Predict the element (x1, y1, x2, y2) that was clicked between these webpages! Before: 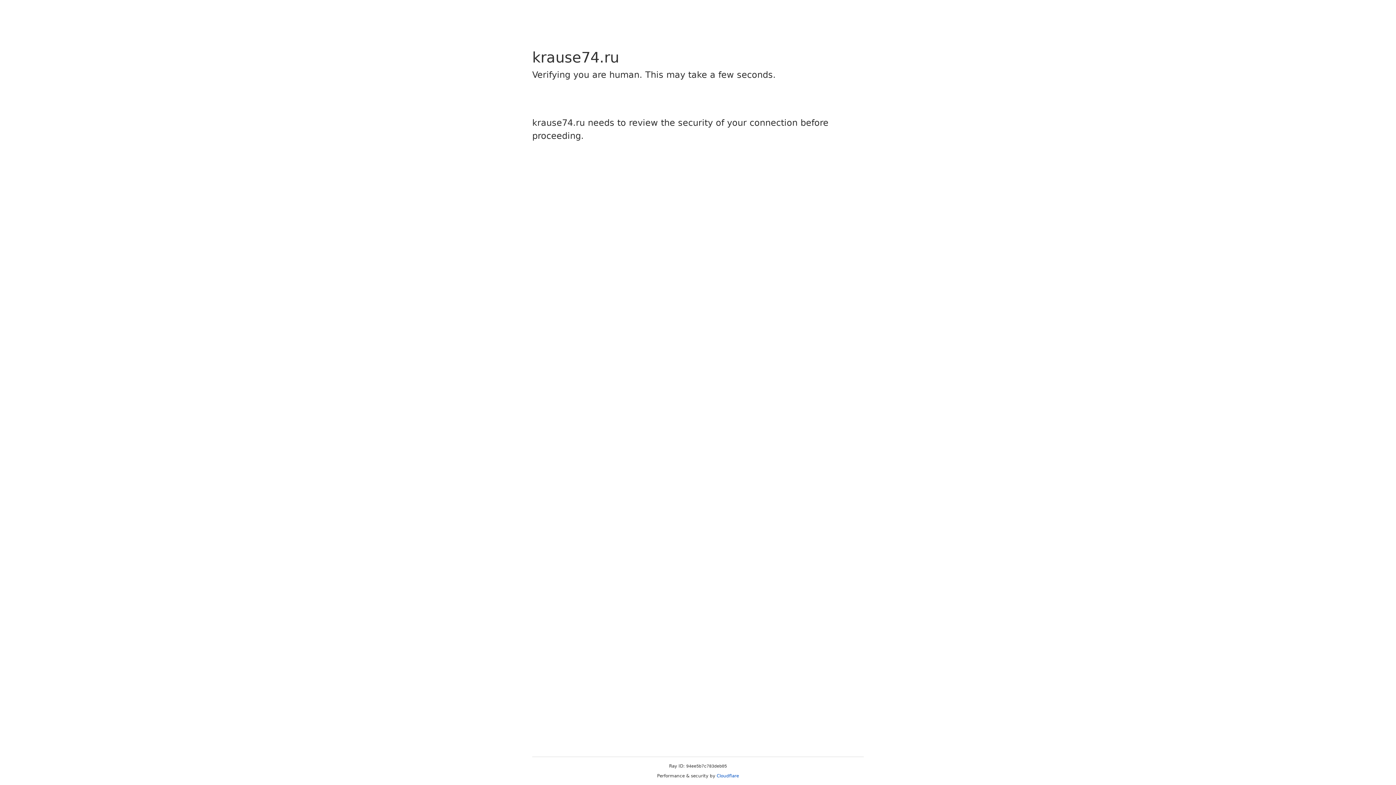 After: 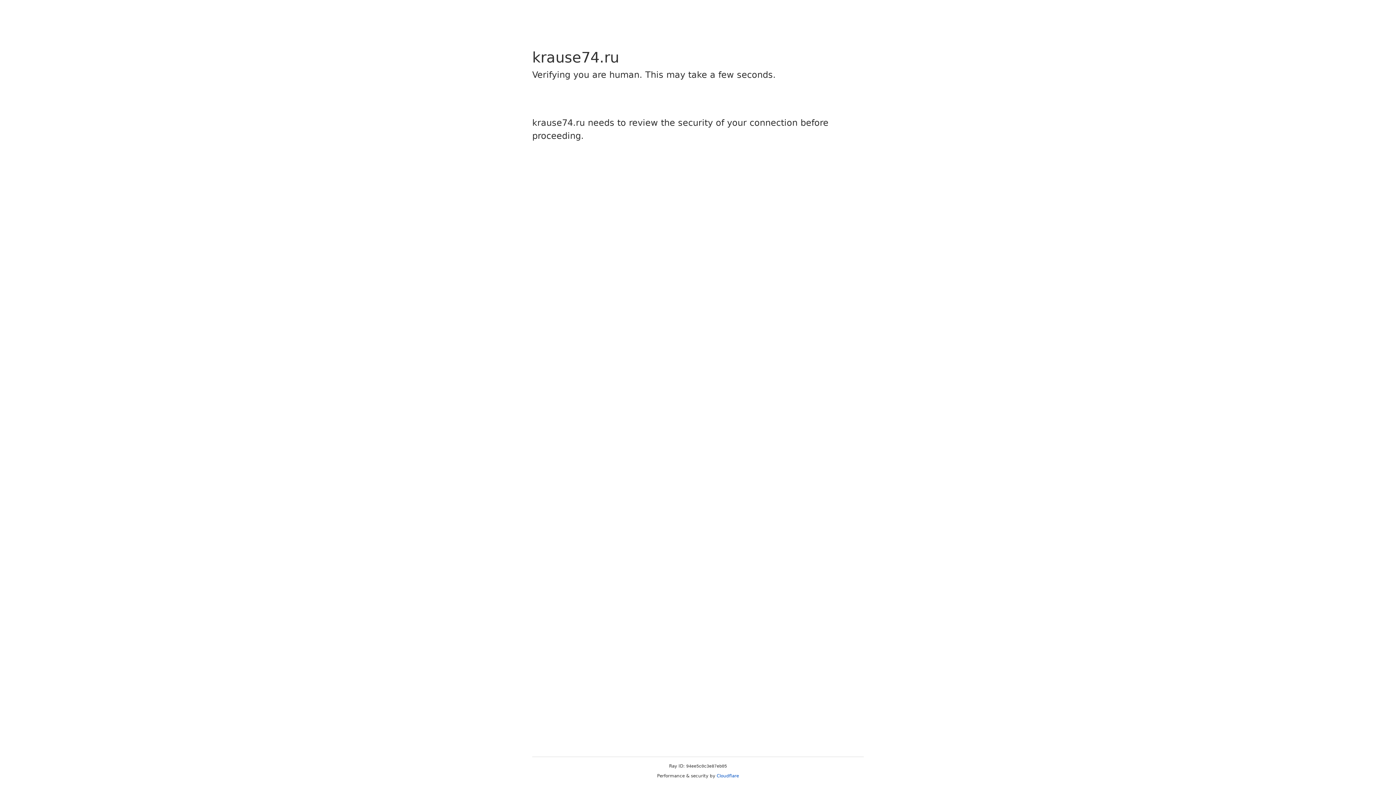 Action: label: Cloudflare bbox: (716, 773, 739, 778)